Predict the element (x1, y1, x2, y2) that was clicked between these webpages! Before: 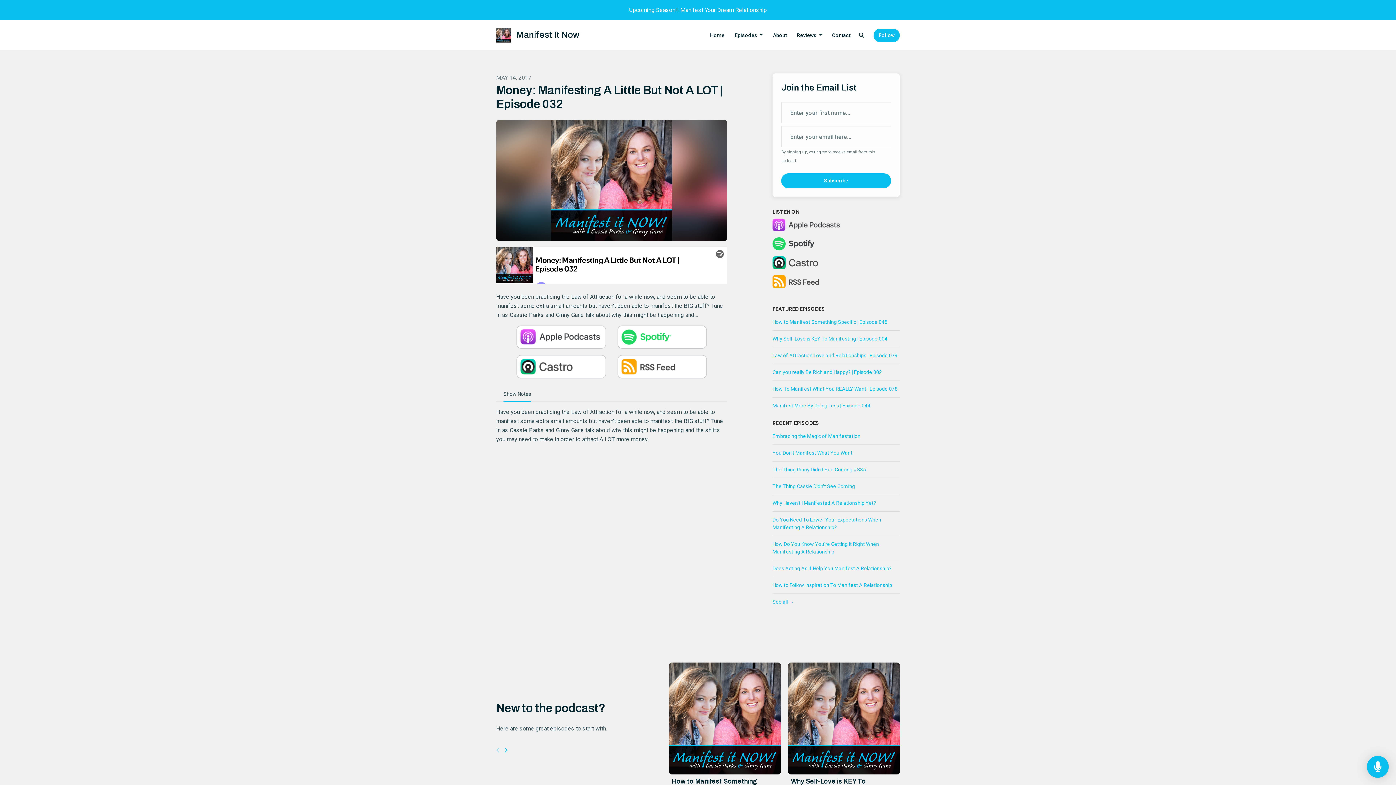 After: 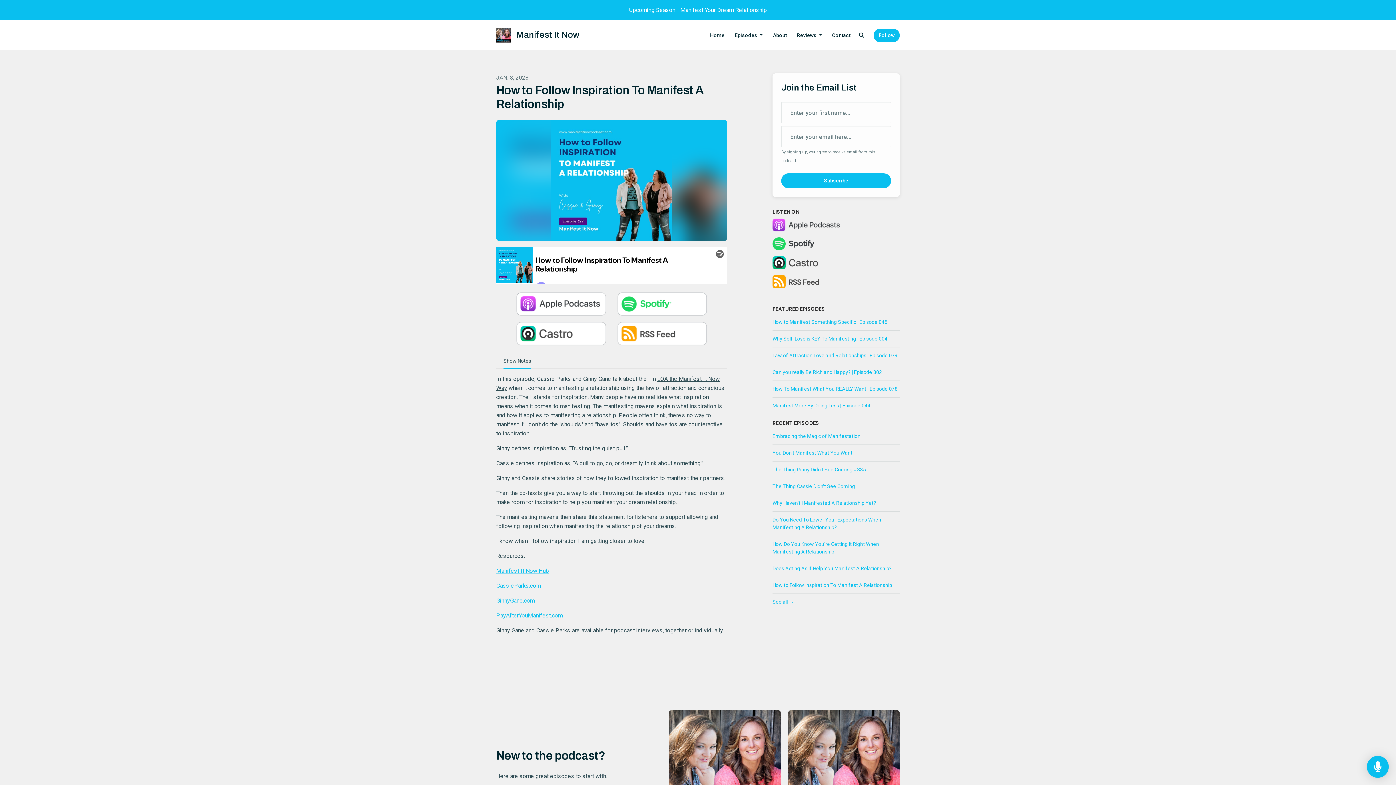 Action: bbox: (772, 577, 900, 593) label: How to Follow Inspiration To Manifest A Relationship